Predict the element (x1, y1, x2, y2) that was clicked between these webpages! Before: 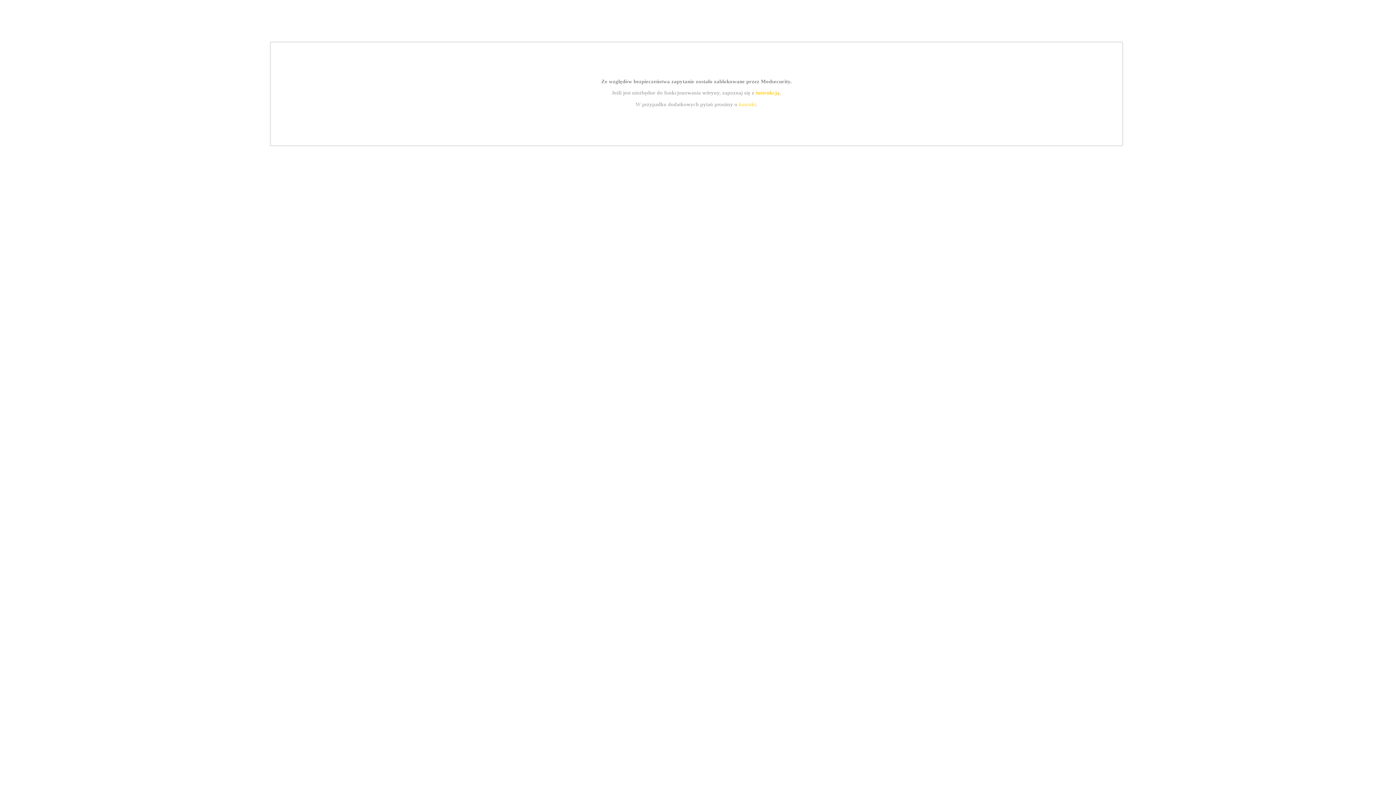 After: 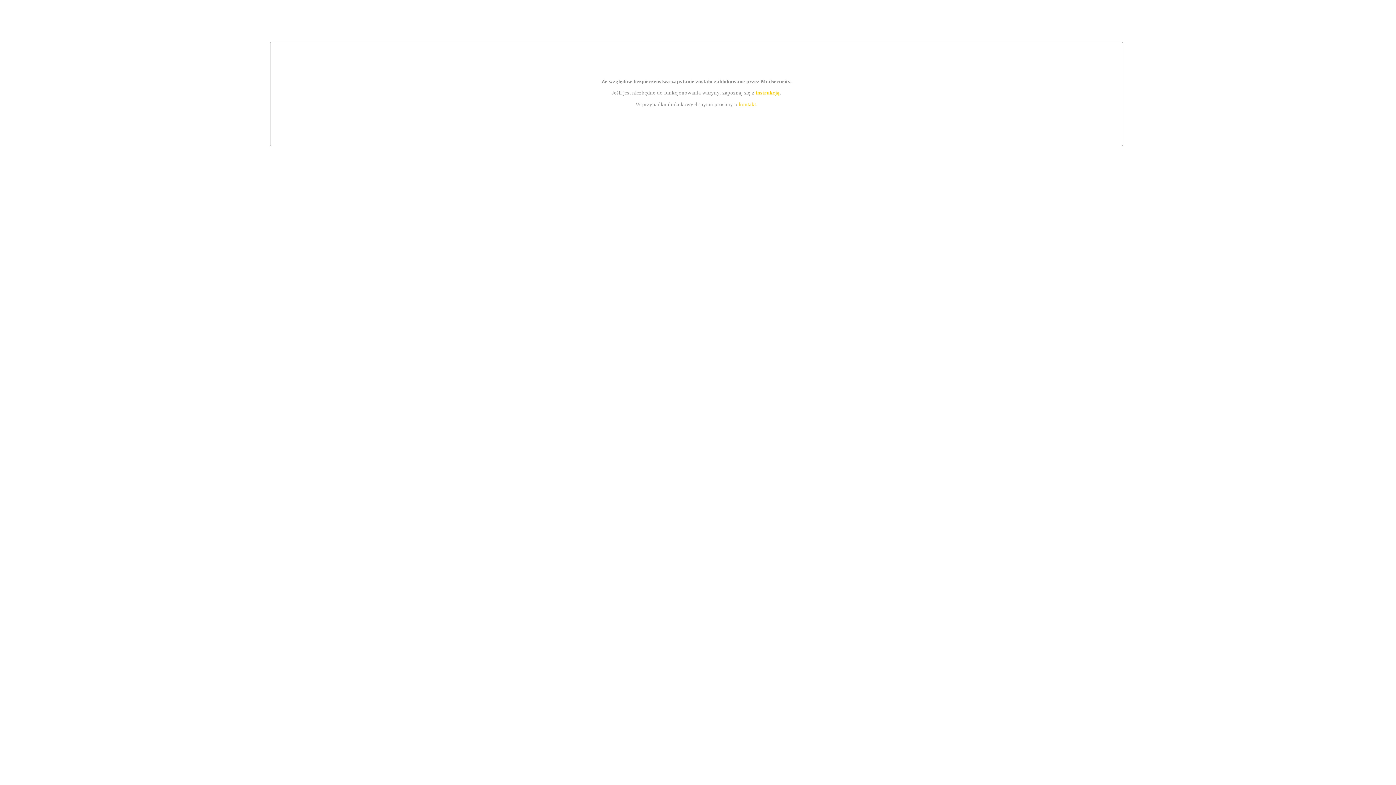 Action: bbox: (739, 101, 756, 107) label: kontakt